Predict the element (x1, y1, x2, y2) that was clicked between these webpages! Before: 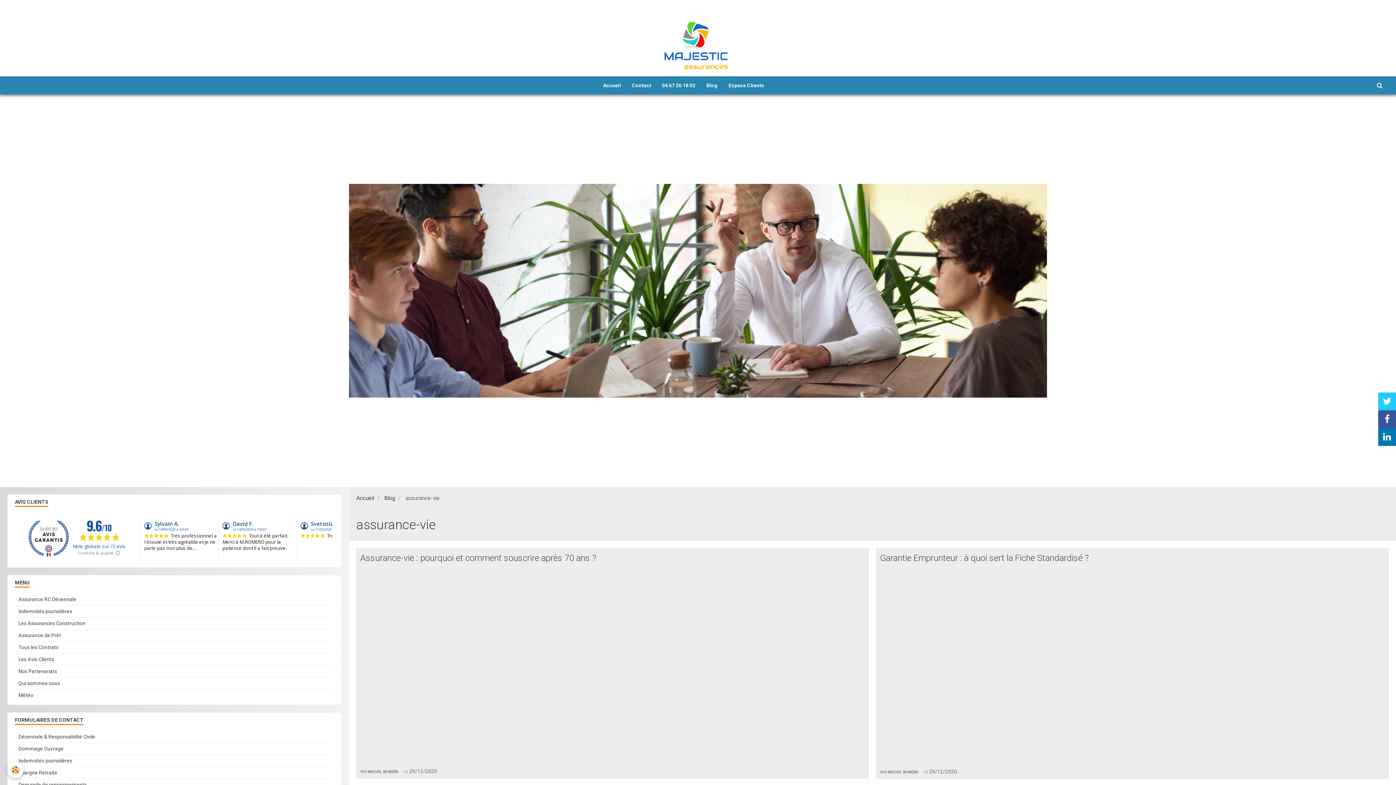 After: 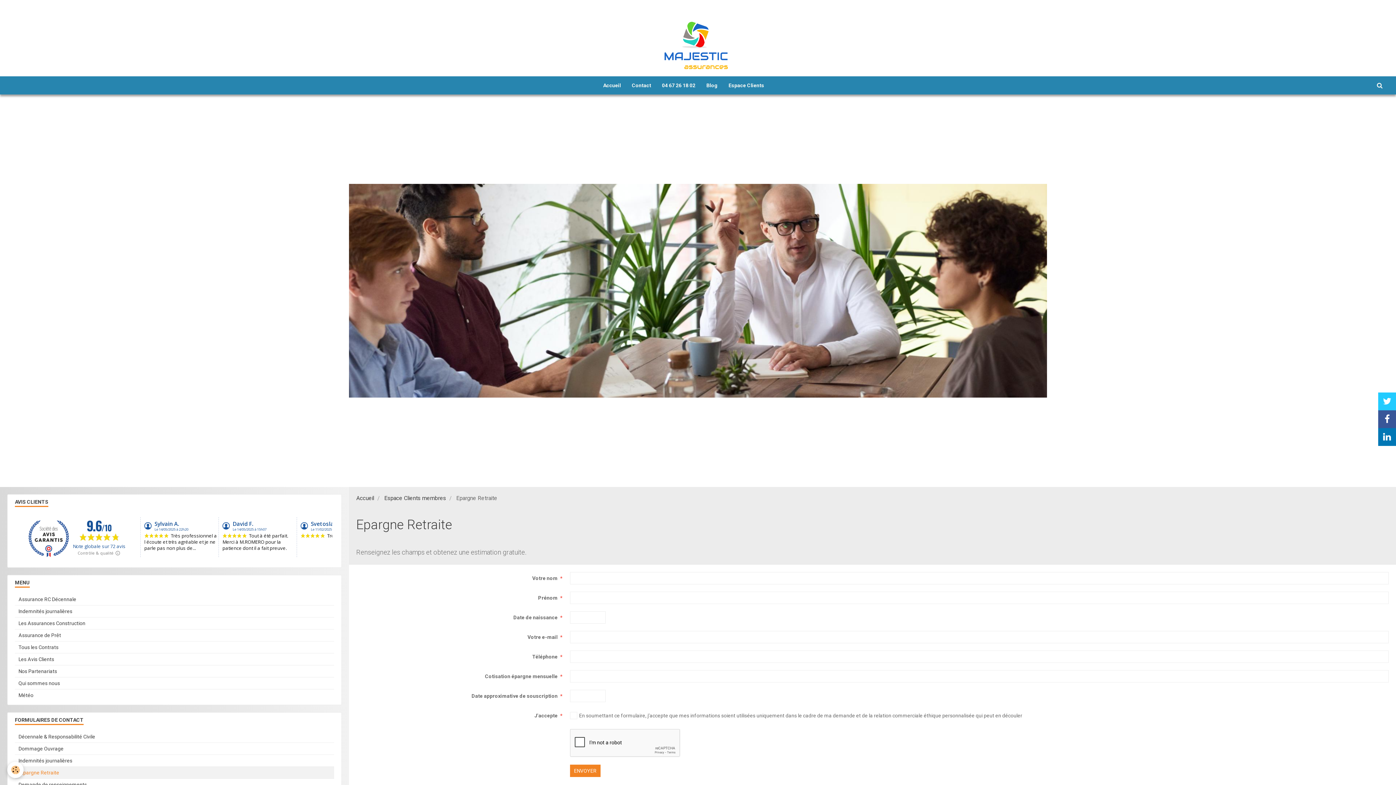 Action: bbox: (14, 767, 334, 778) label: Epargne Retraite